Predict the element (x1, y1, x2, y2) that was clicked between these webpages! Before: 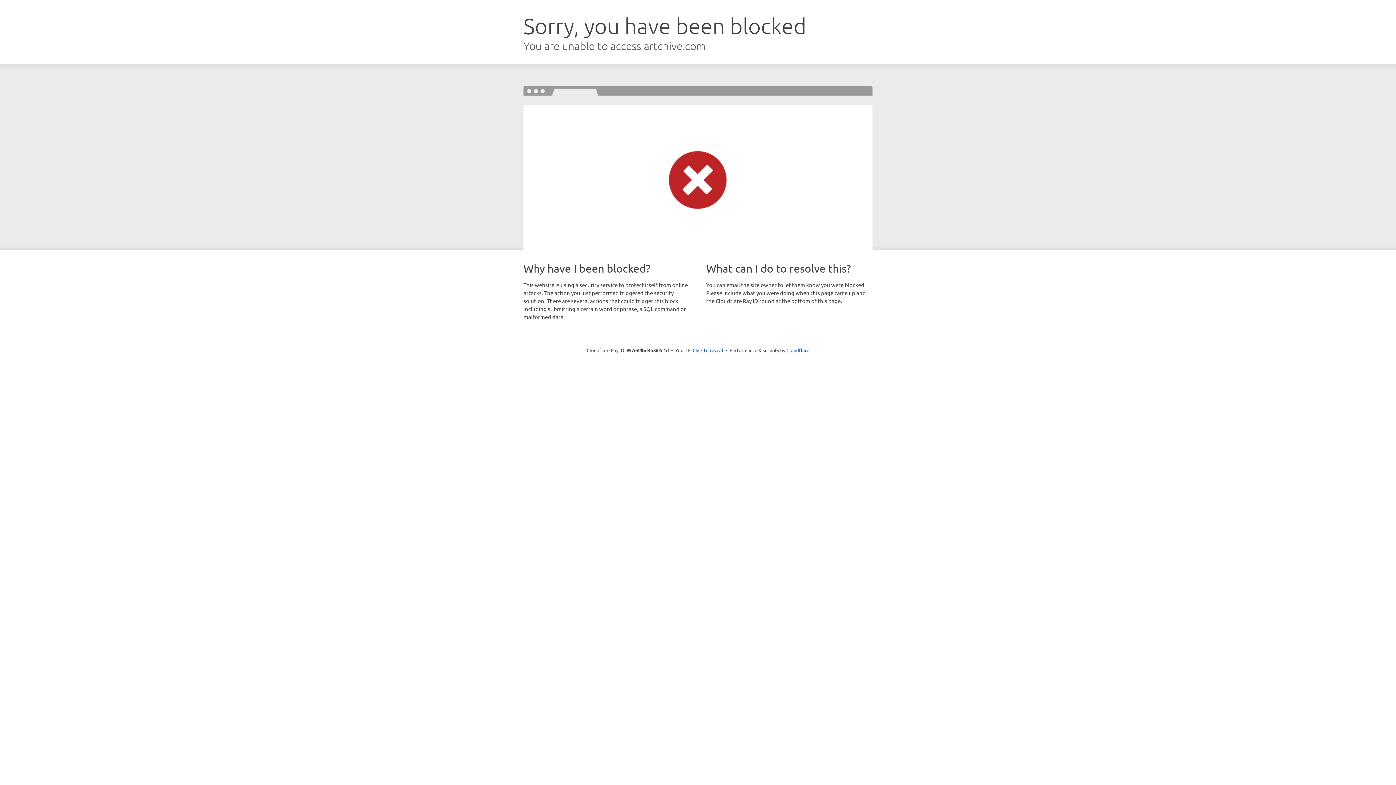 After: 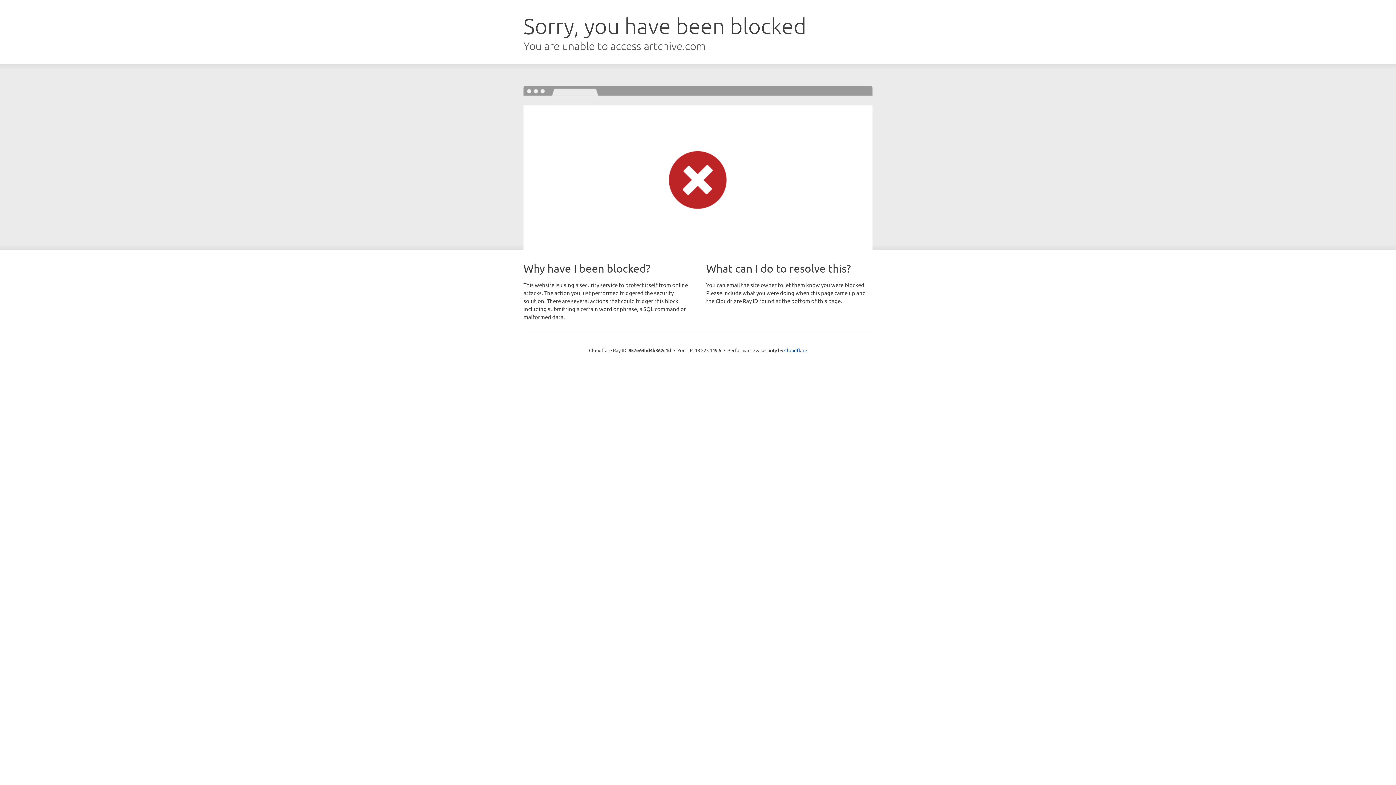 Action: label: Click to reveal bbox: (692, 346, 723, 353)